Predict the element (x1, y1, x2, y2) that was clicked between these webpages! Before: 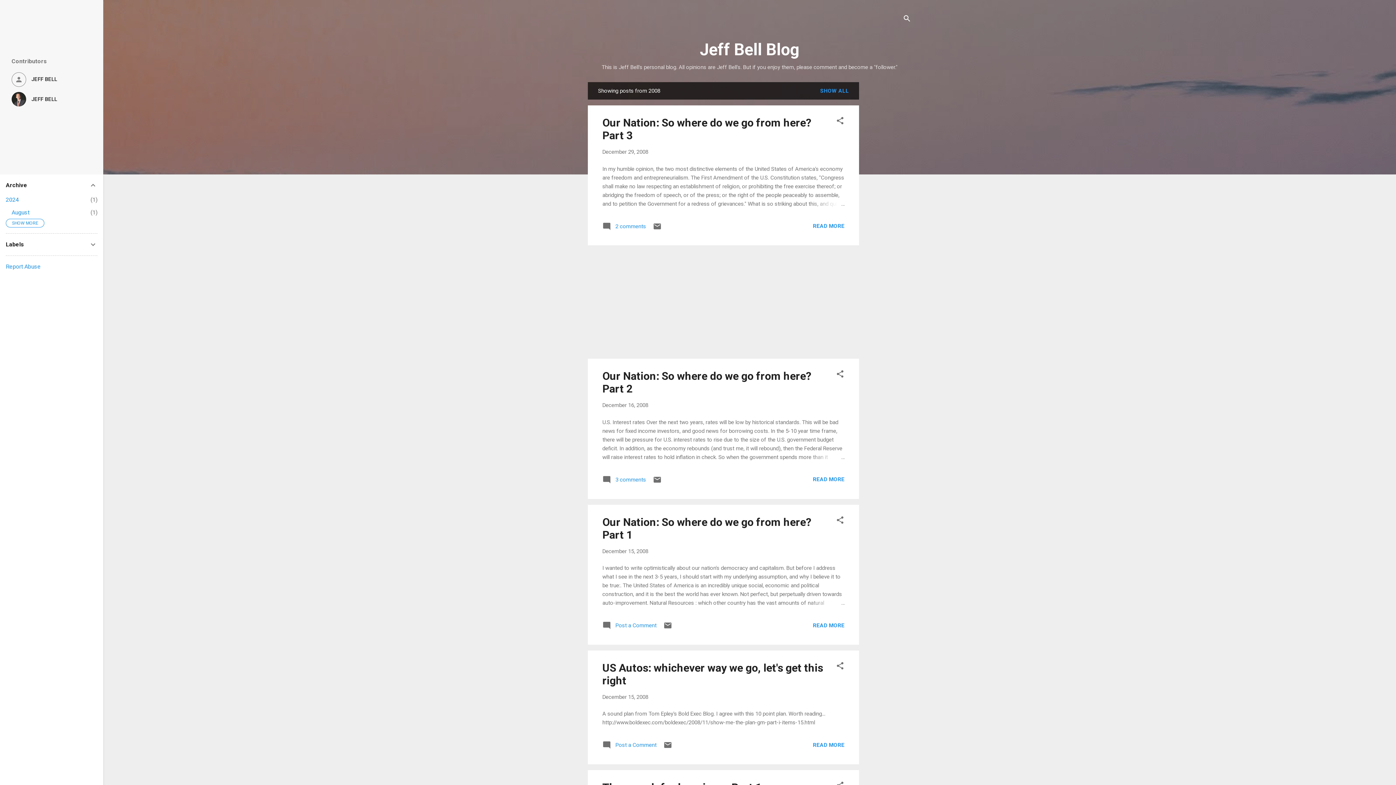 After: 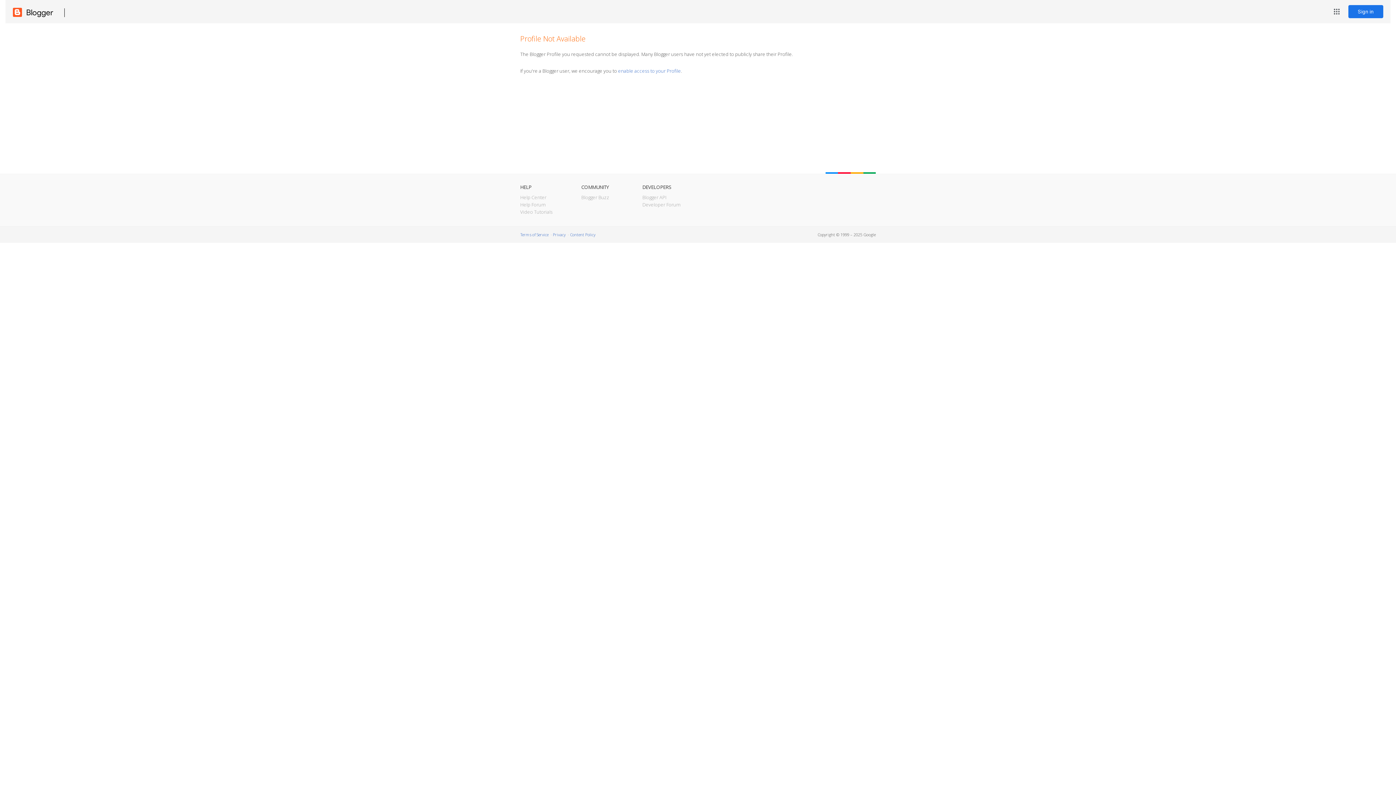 Action: bbox: (11, 72, 91, 86) label: JEFF BELL